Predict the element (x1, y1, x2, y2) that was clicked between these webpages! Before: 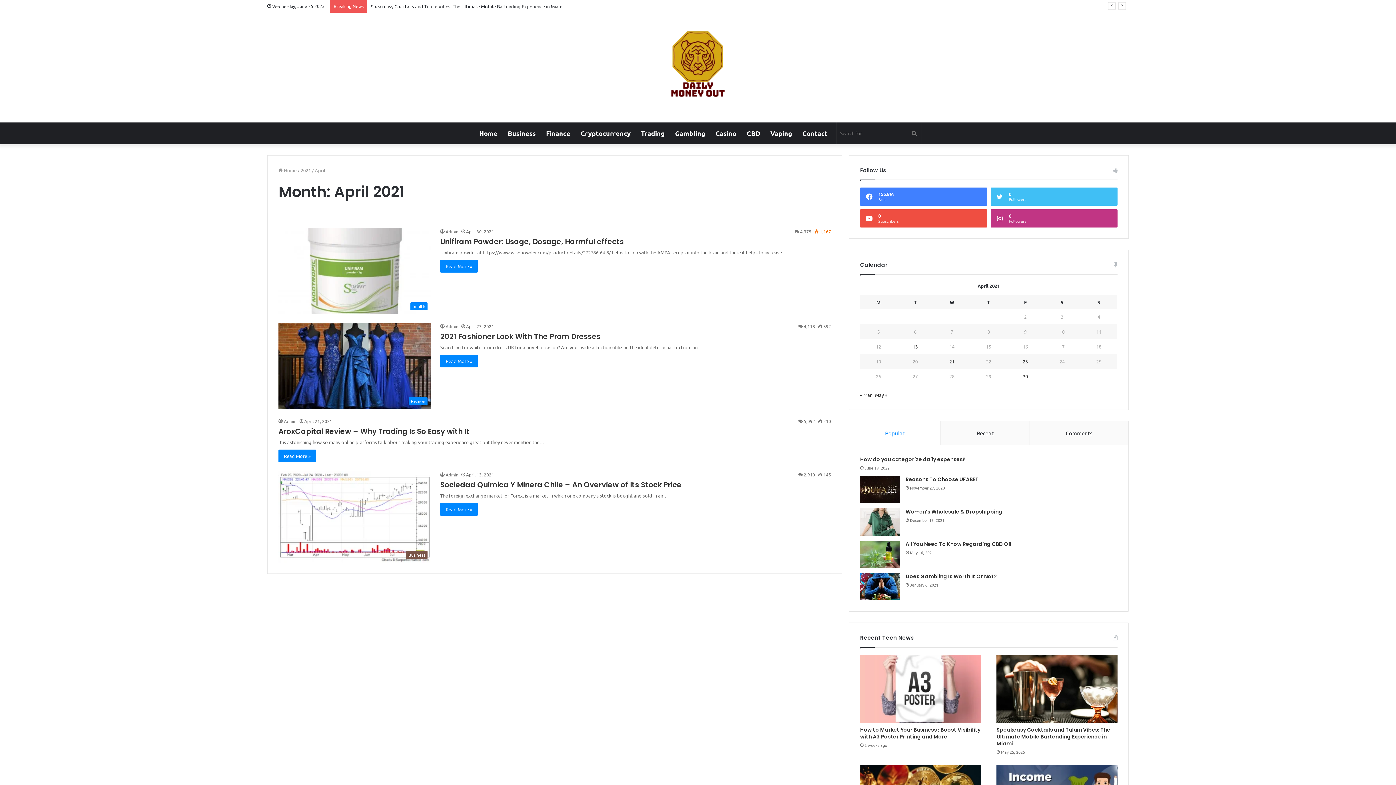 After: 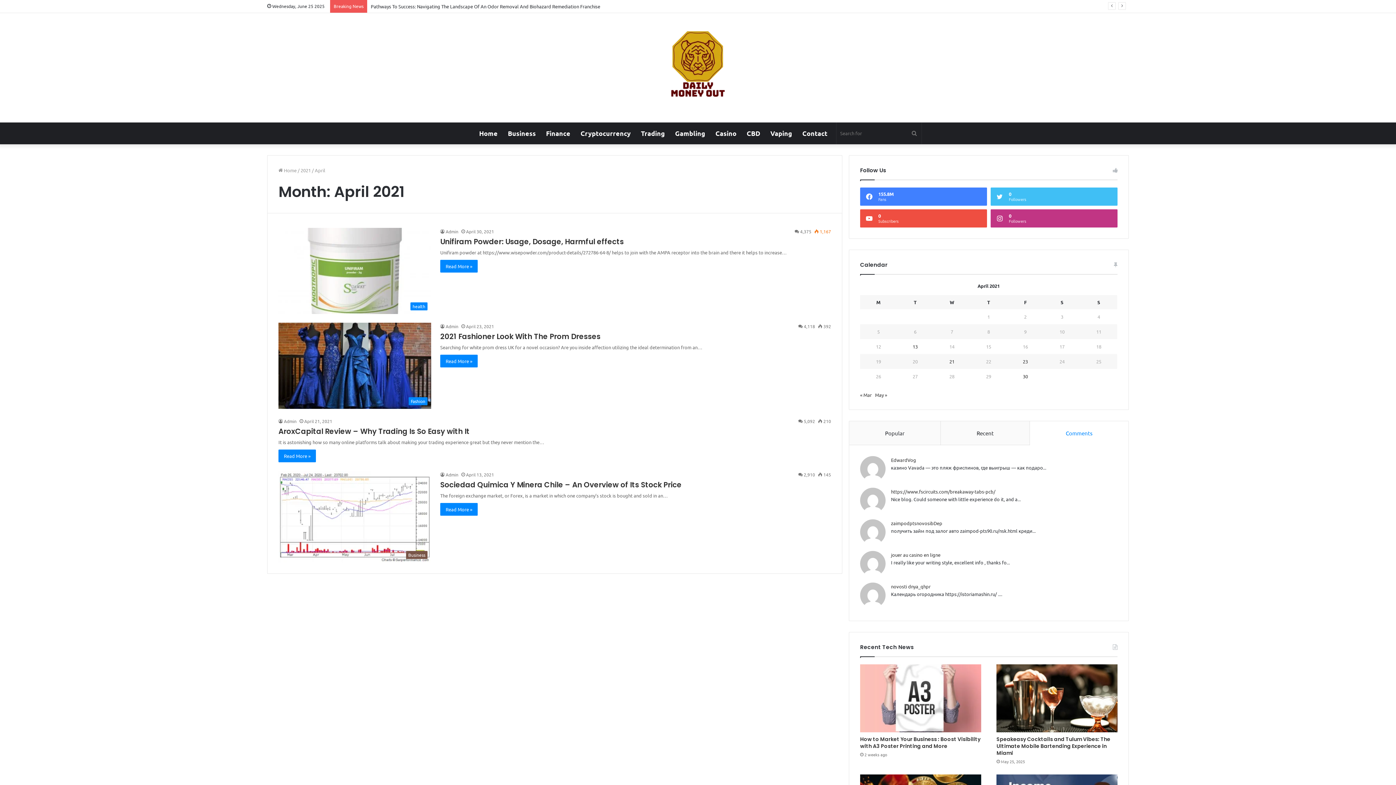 Action: label: Comments bbox: (1030, 421, 1128, 445)